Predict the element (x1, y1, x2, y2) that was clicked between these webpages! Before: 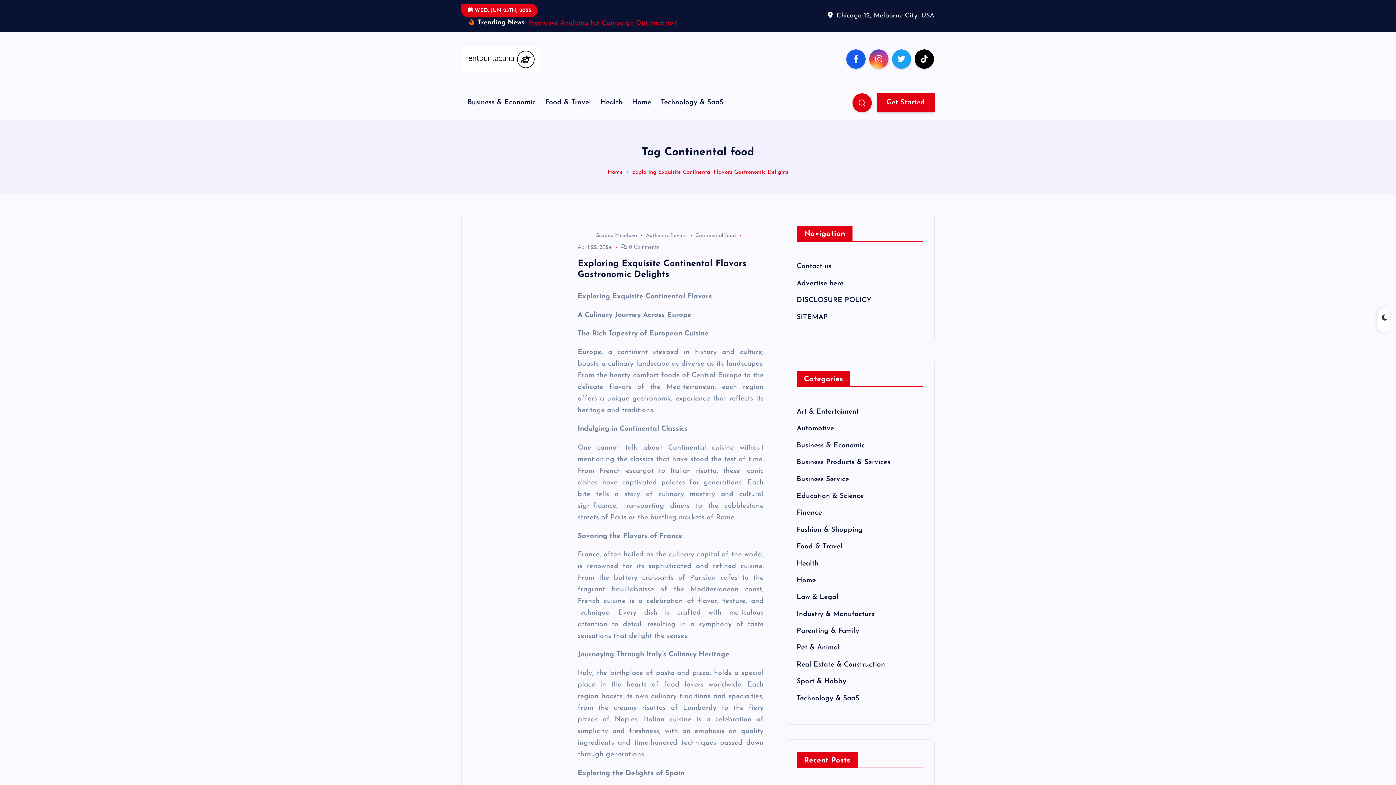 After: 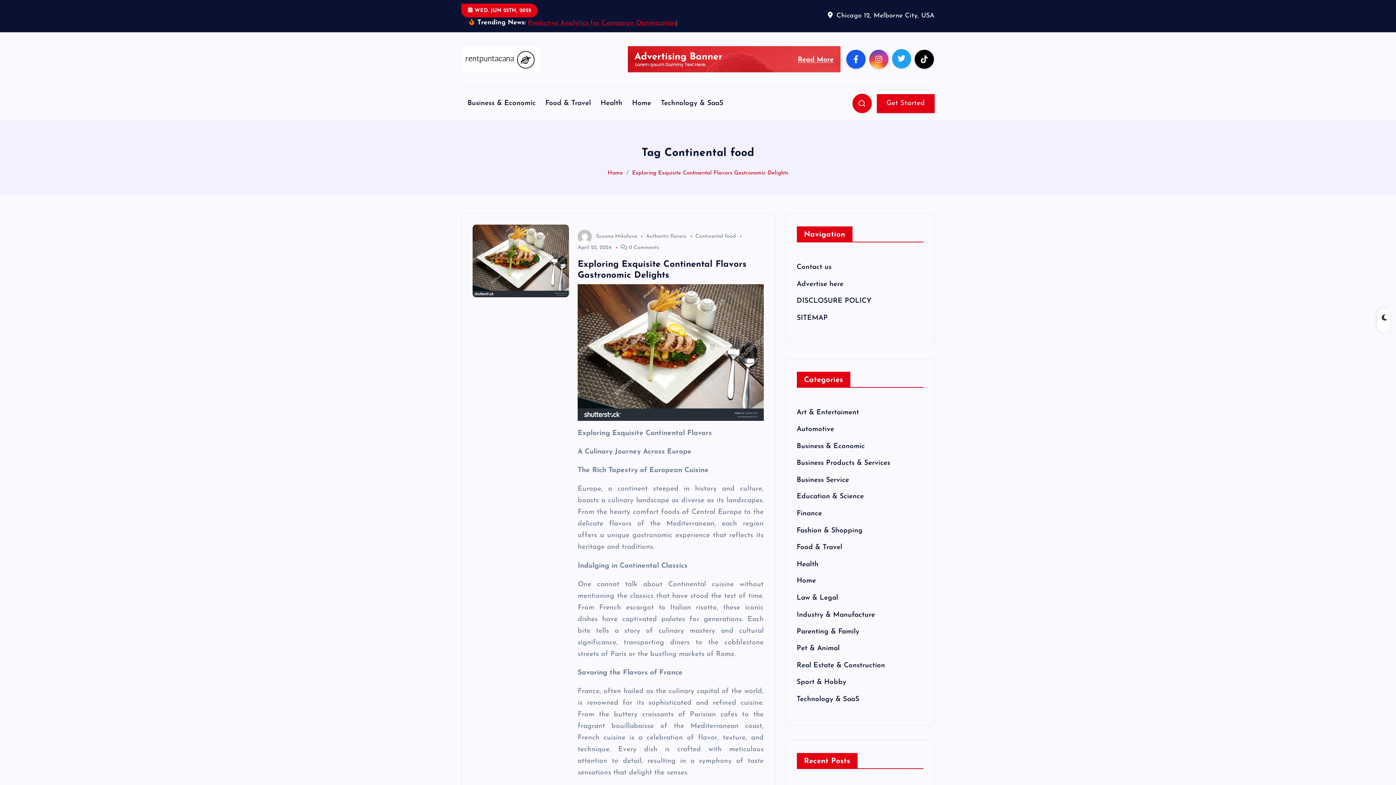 Action: bbox: (892, 49, 911, 68)